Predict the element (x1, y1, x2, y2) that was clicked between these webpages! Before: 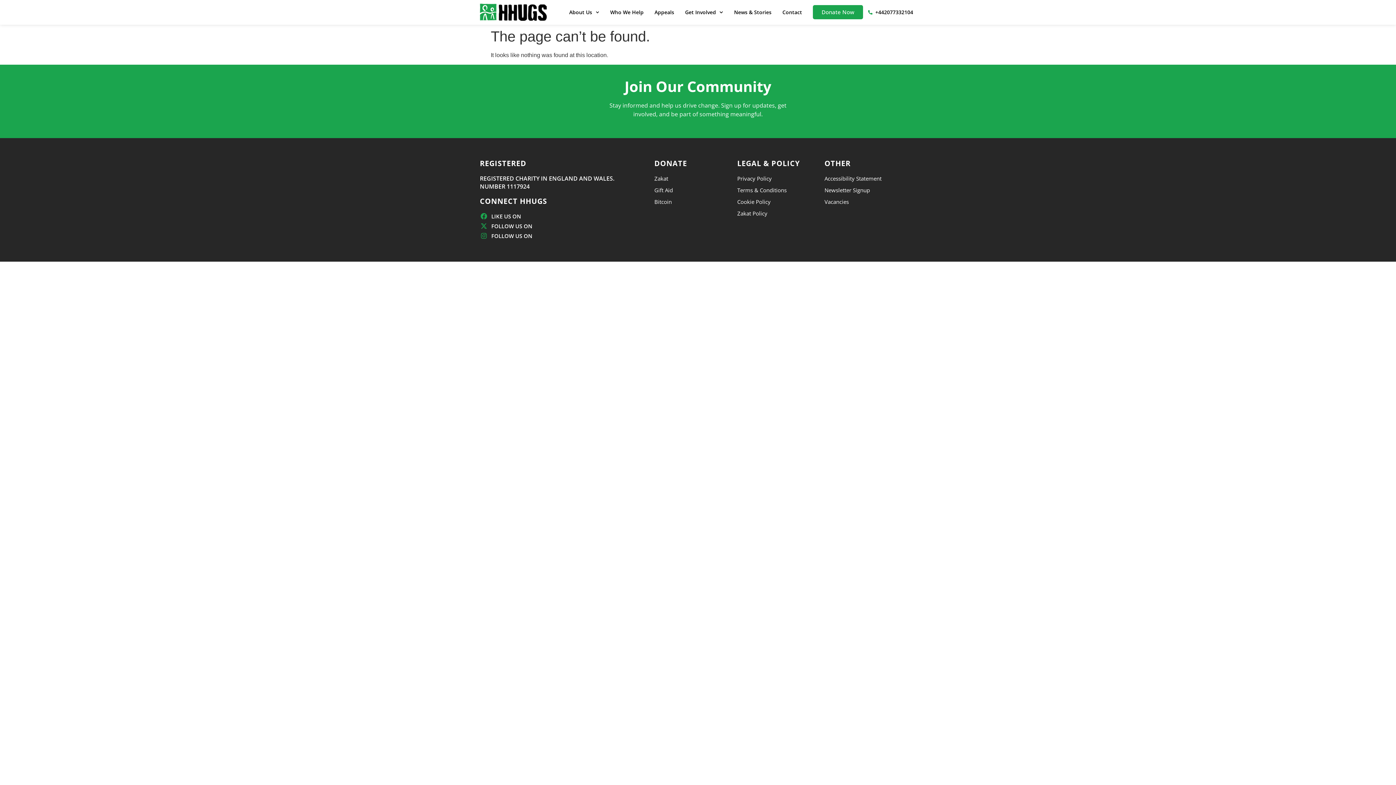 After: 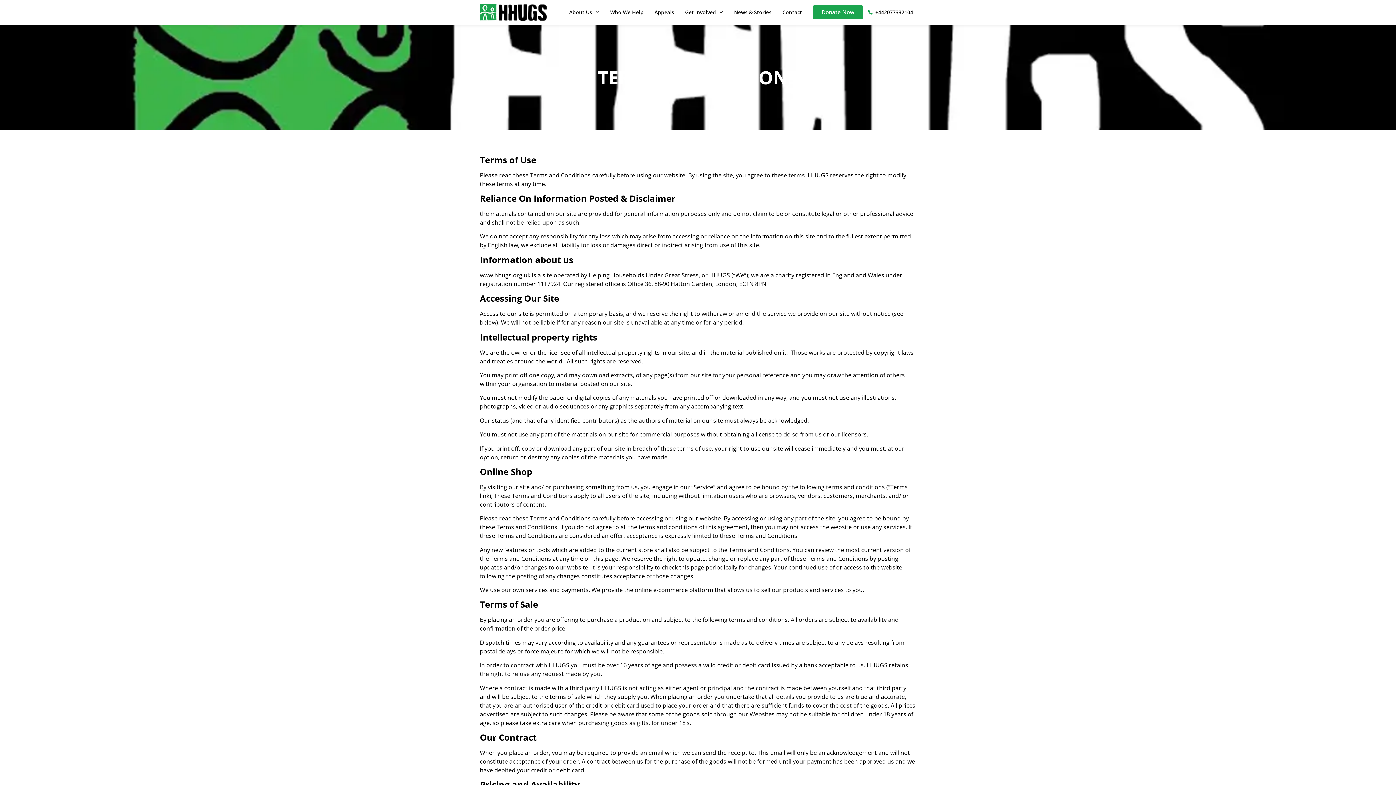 Action: label: Terms & Conditions bbox: (737, 186, 824, 194)